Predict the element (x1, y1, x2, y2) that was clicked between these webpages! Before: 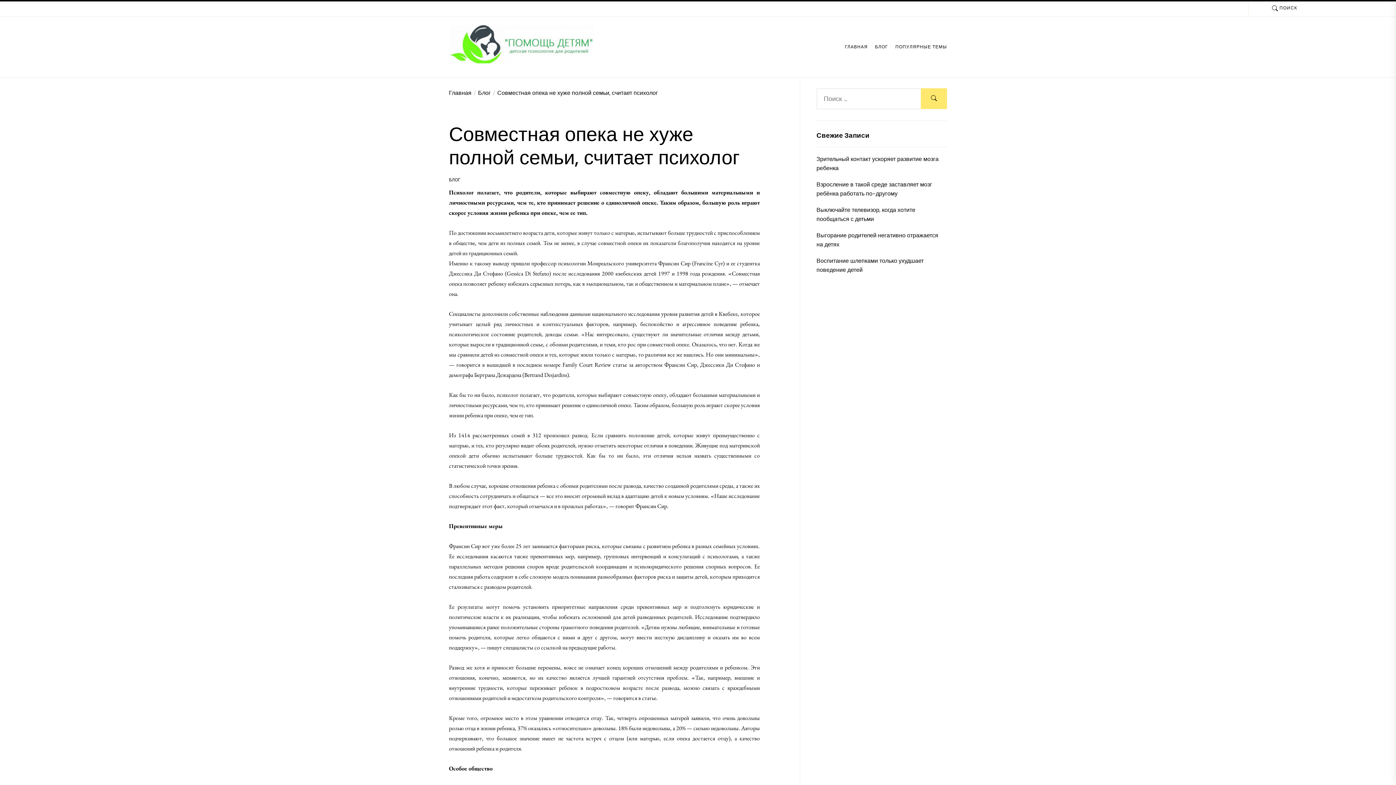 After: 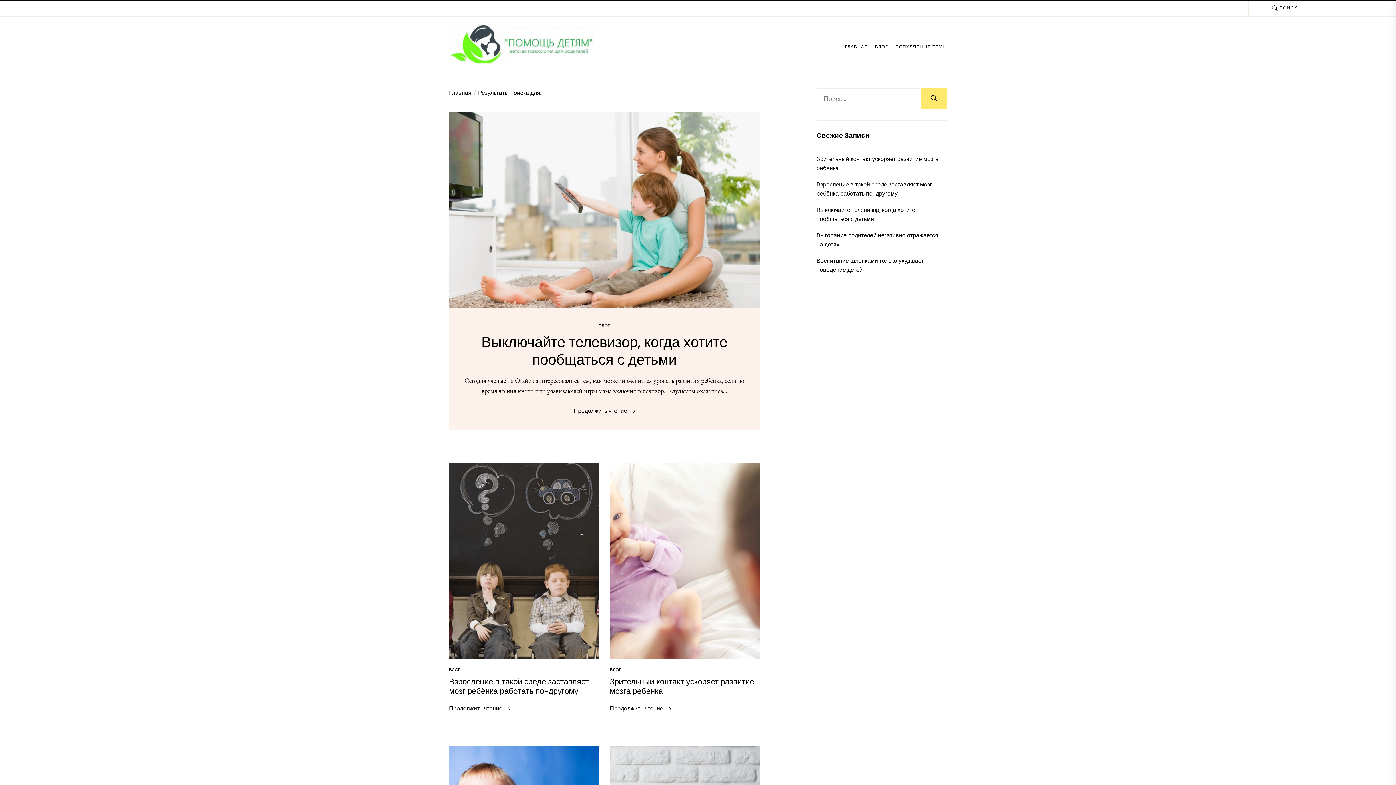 Action: bbox: (921, 88, 947, 109)